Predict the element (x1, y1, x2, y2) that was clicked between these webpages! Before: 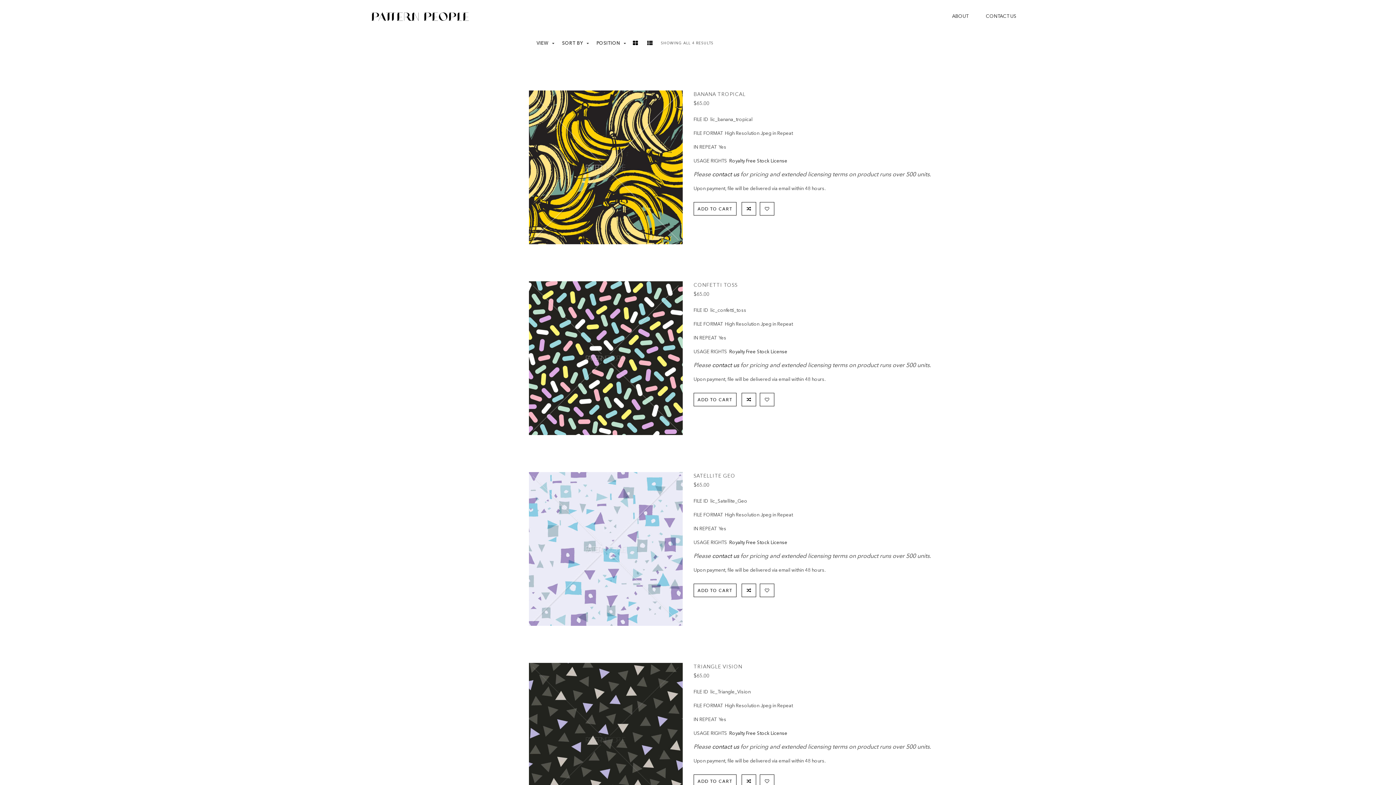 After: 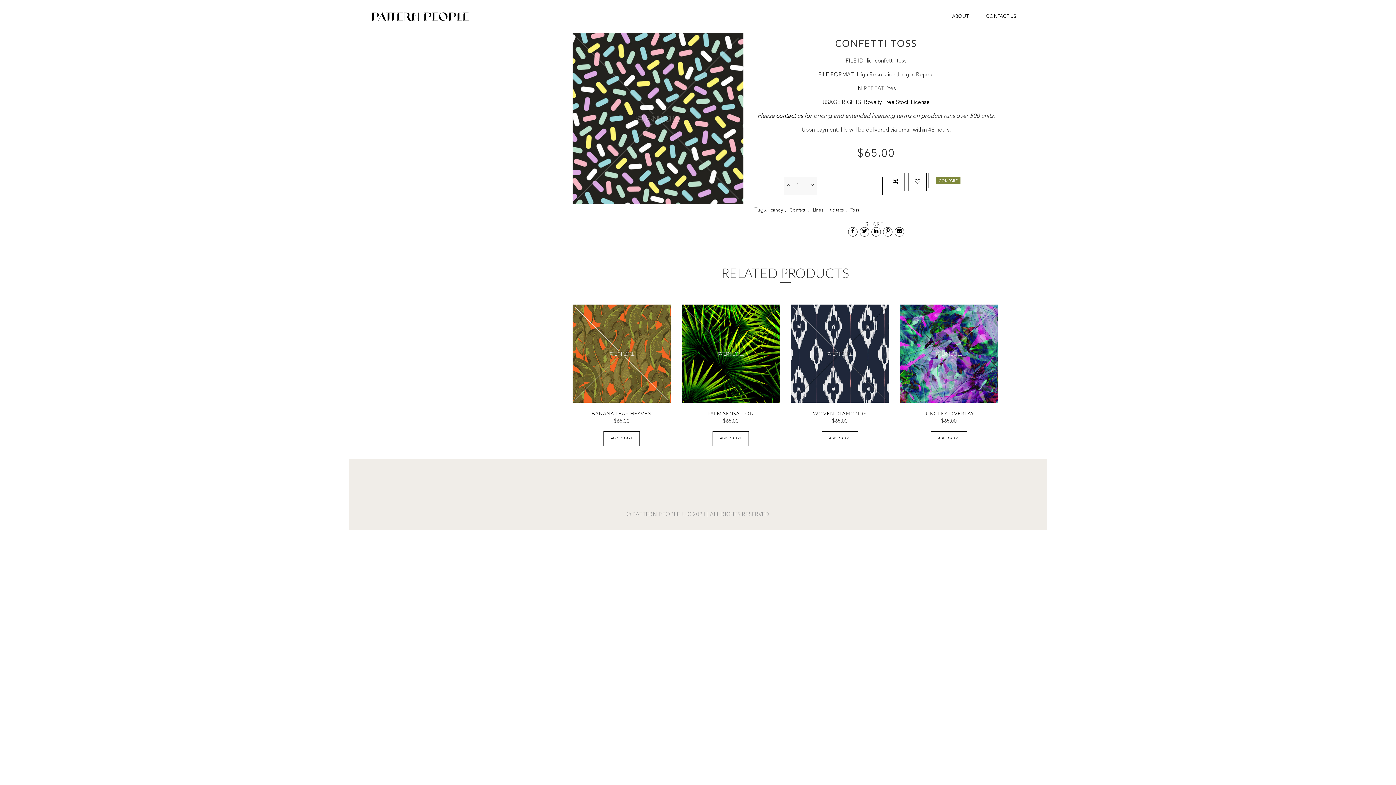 Action: label: CONFETTI TOSS bbox: (693, 281, 737, 287)